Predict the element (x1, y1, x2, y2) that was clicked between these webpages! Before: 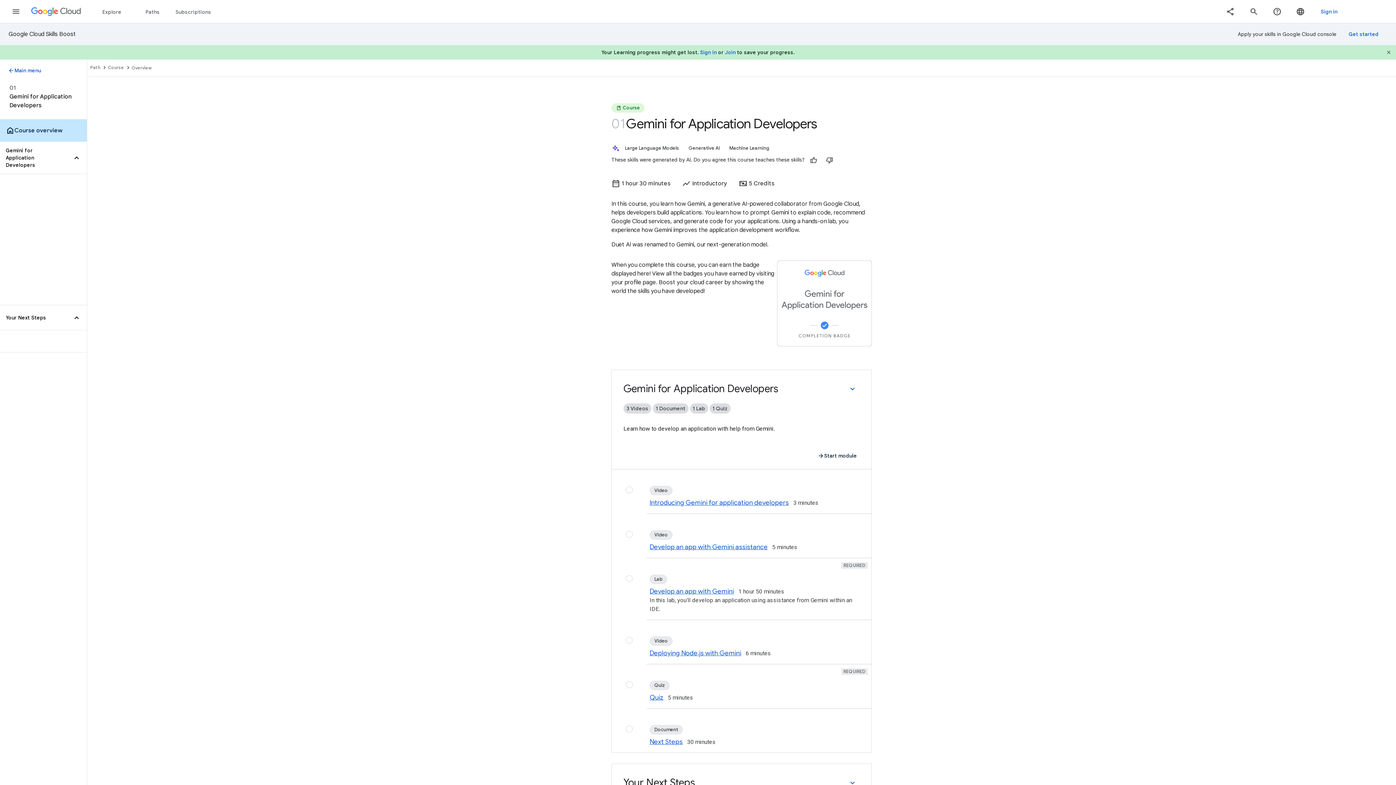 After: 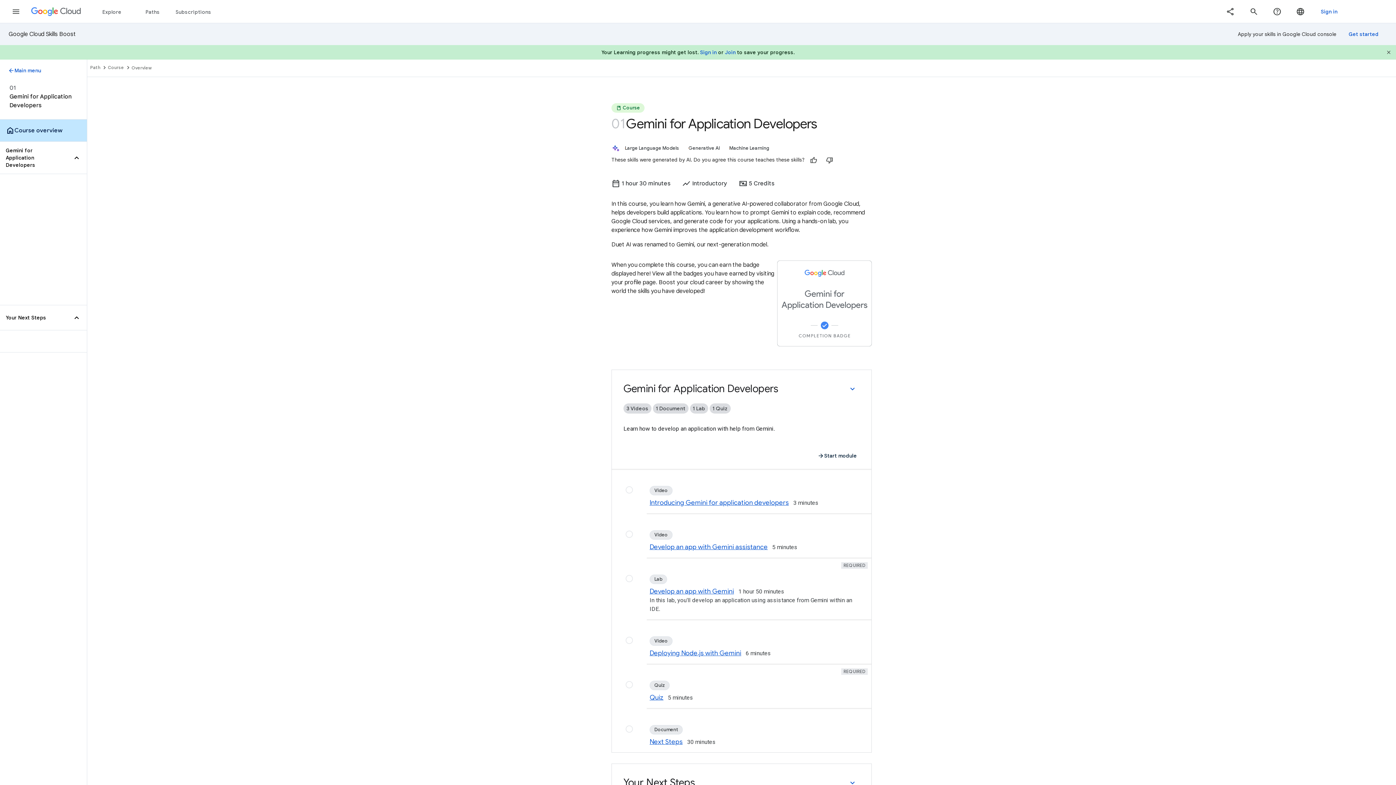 Action: bbox: (108, 64, 124, 70) label: Course